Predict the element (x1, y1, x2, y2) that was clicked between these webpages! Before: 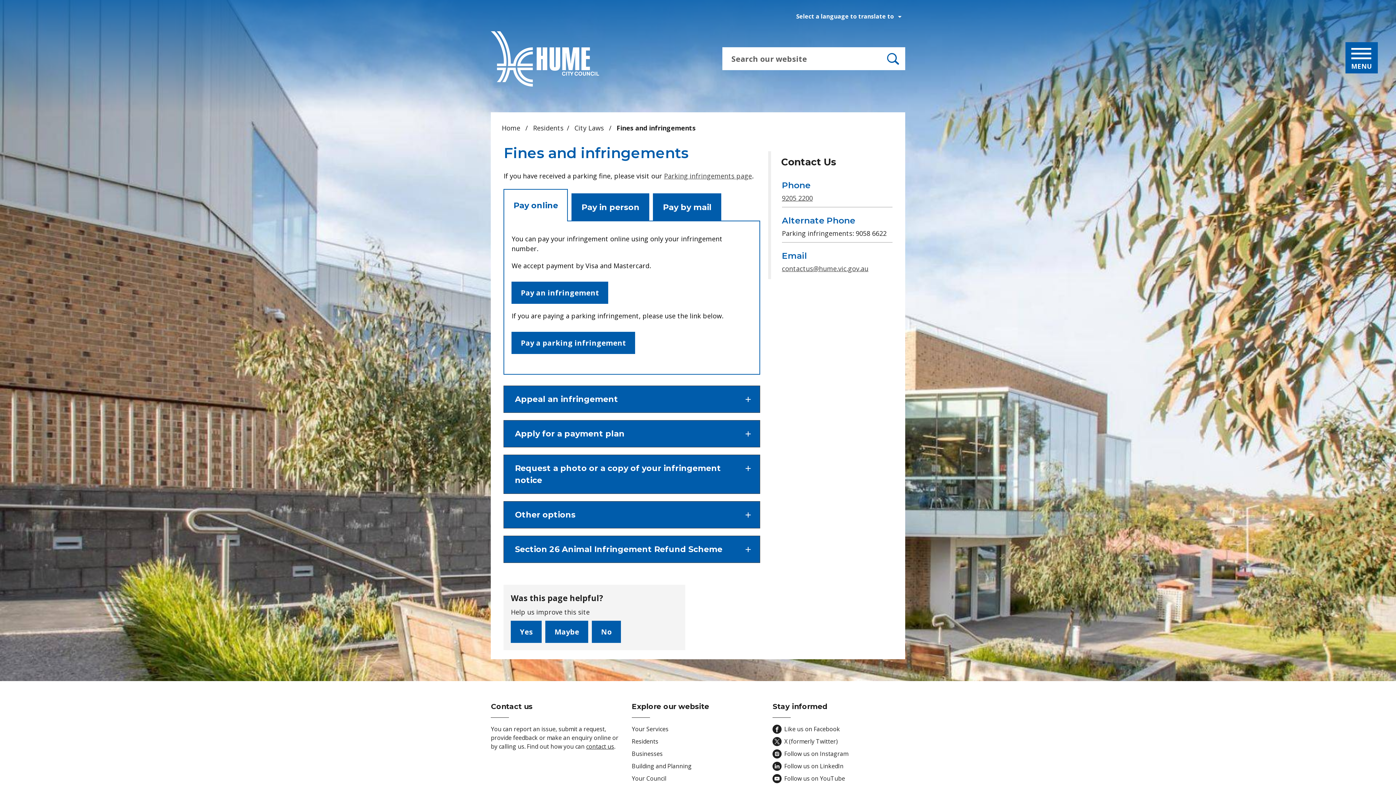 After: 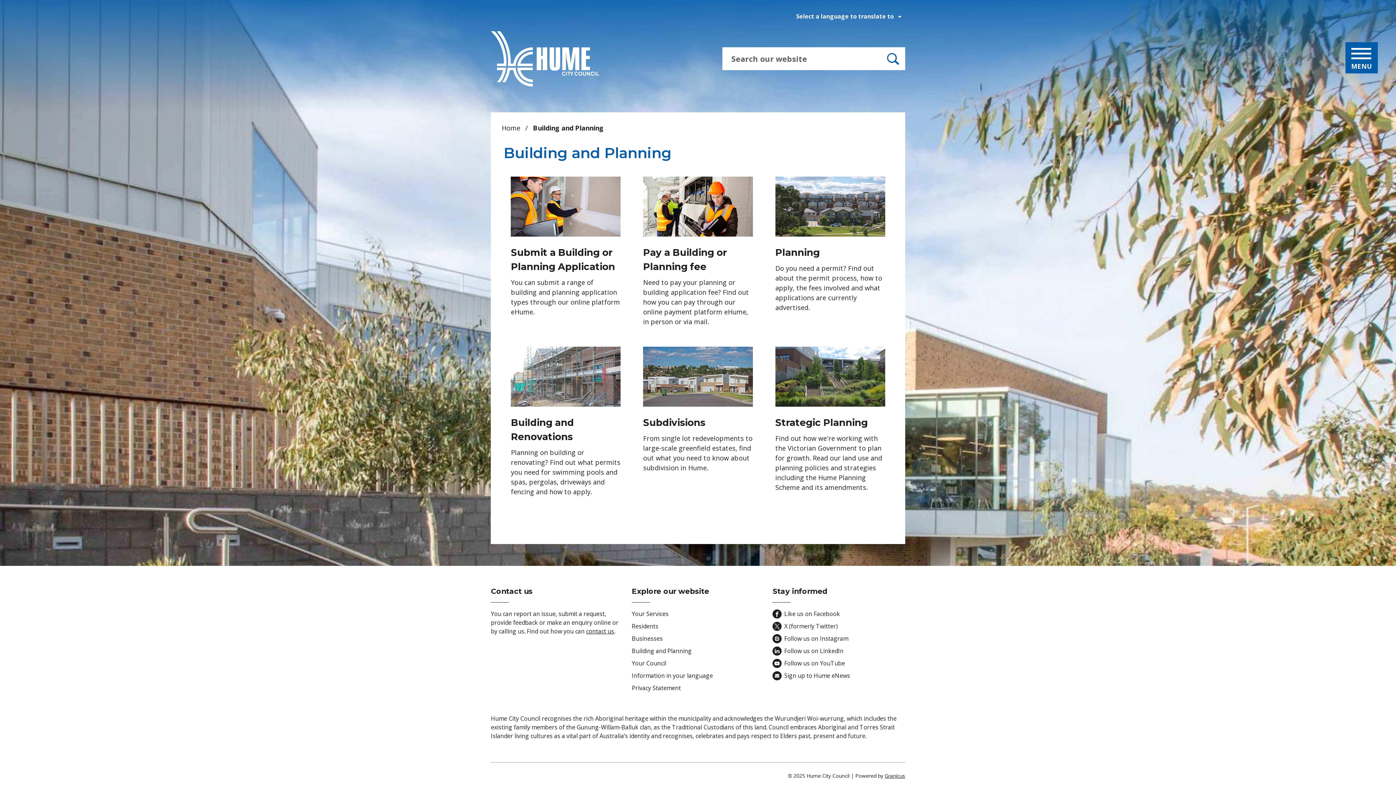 Action: label: Building and Planning bbox: (631, 762, 764, 770)